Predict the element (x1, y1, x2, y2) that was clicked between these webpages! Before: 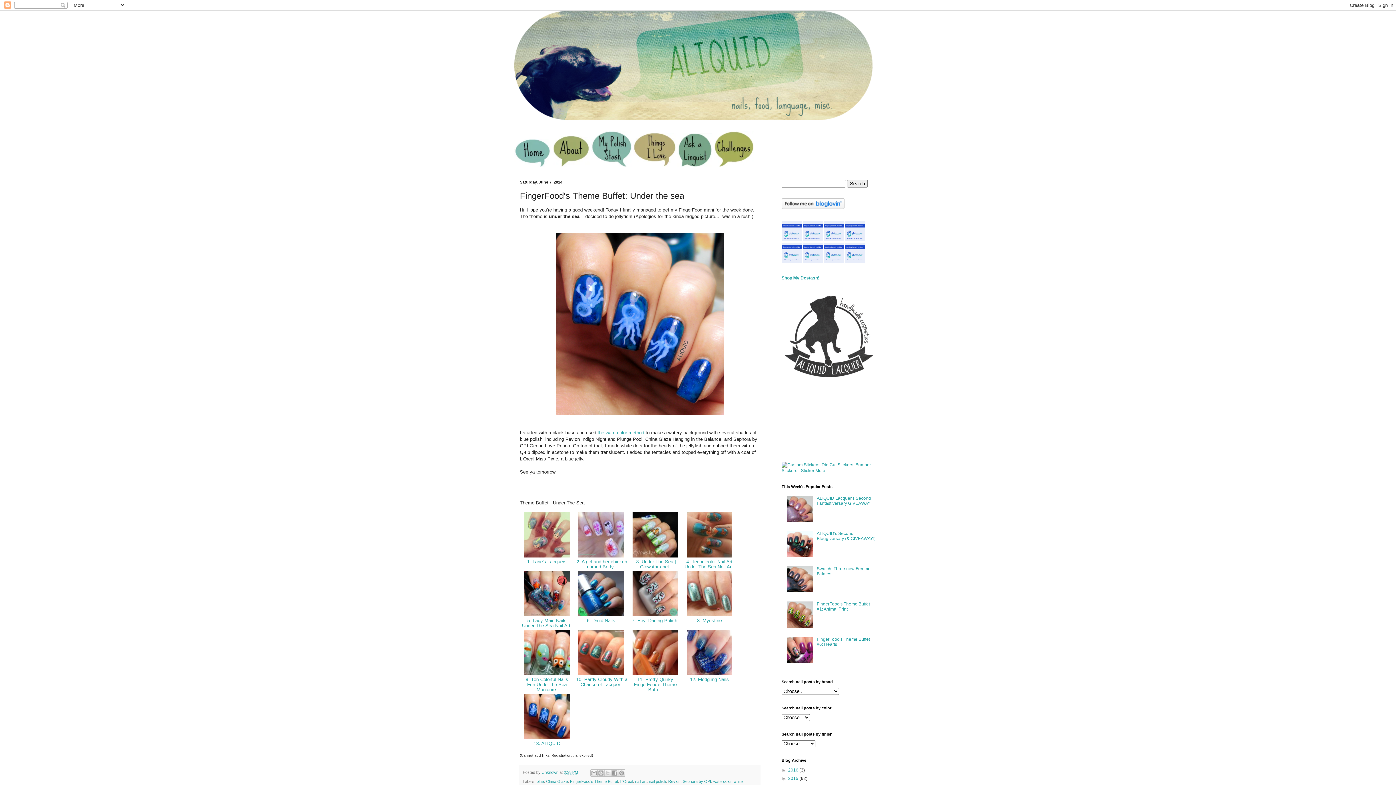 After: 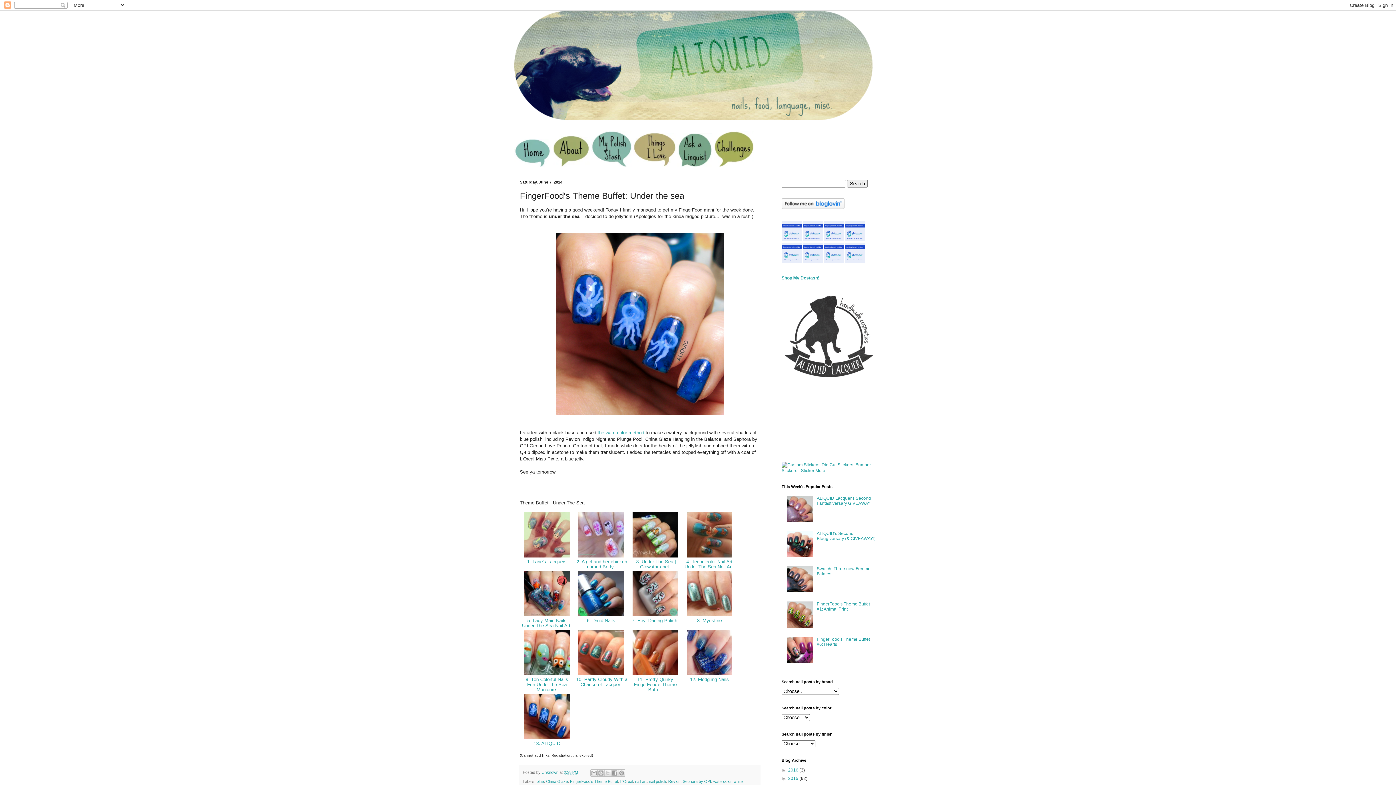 Action: bbox: (524, 553, 569, 558)